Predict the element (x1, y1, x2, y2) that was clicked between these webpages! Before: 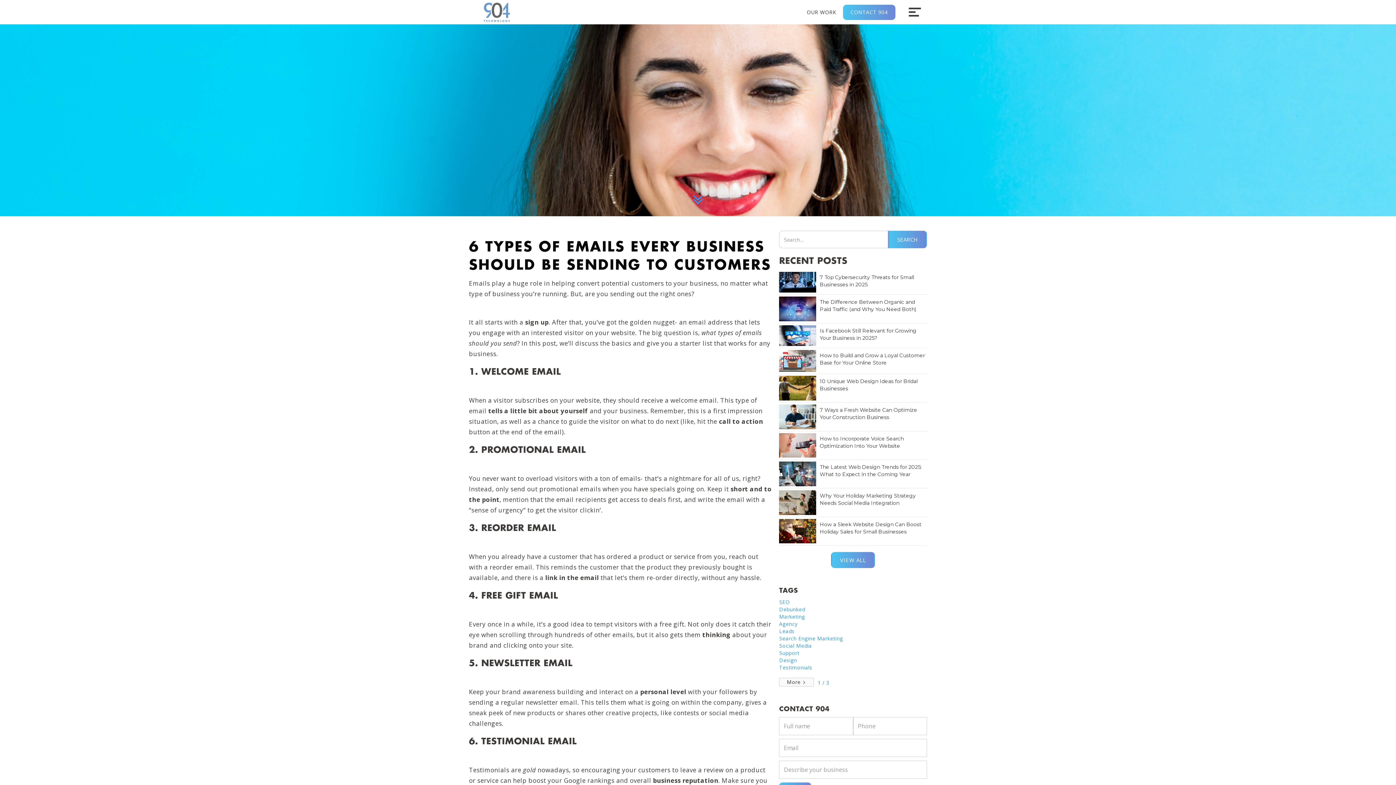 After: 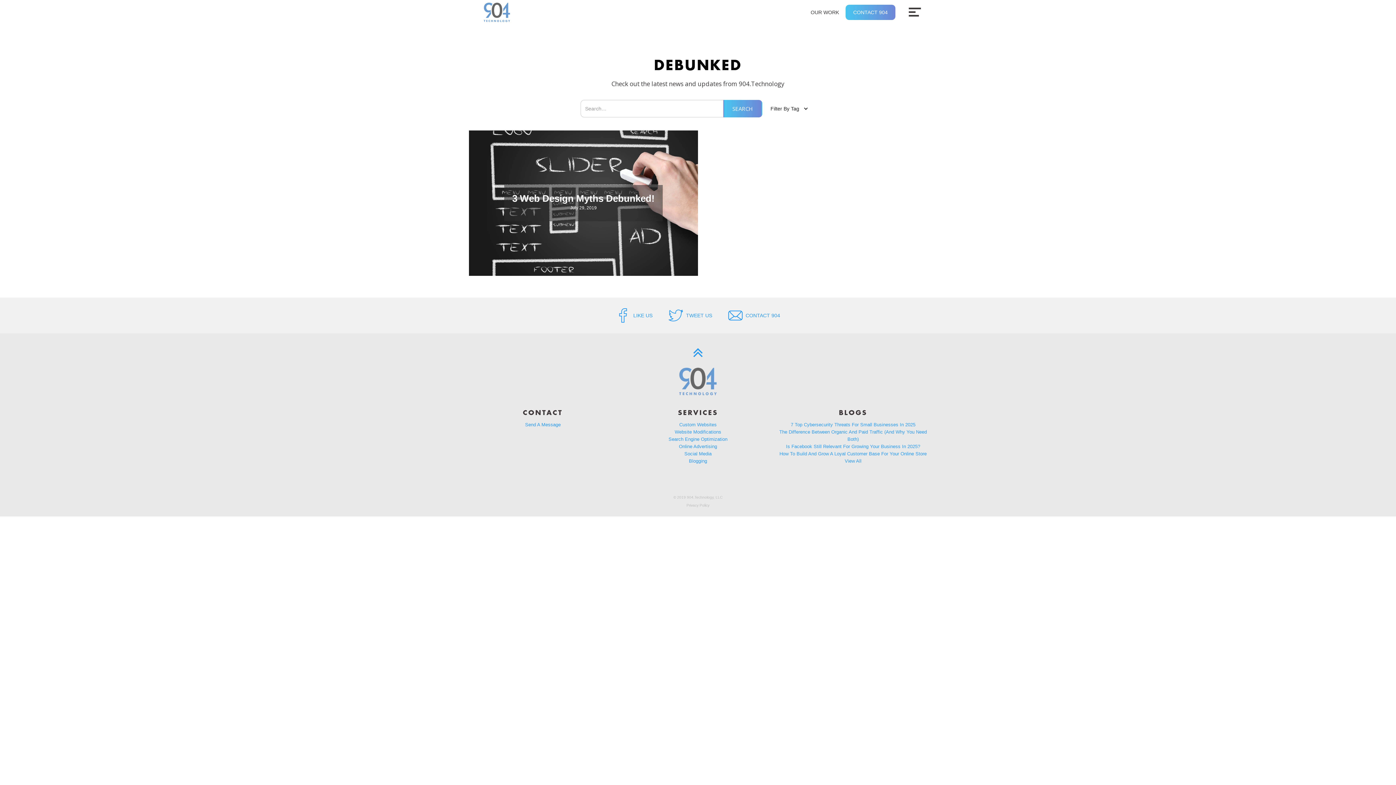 Action: label: Debunked bbox: (779, 606, 805, 613)